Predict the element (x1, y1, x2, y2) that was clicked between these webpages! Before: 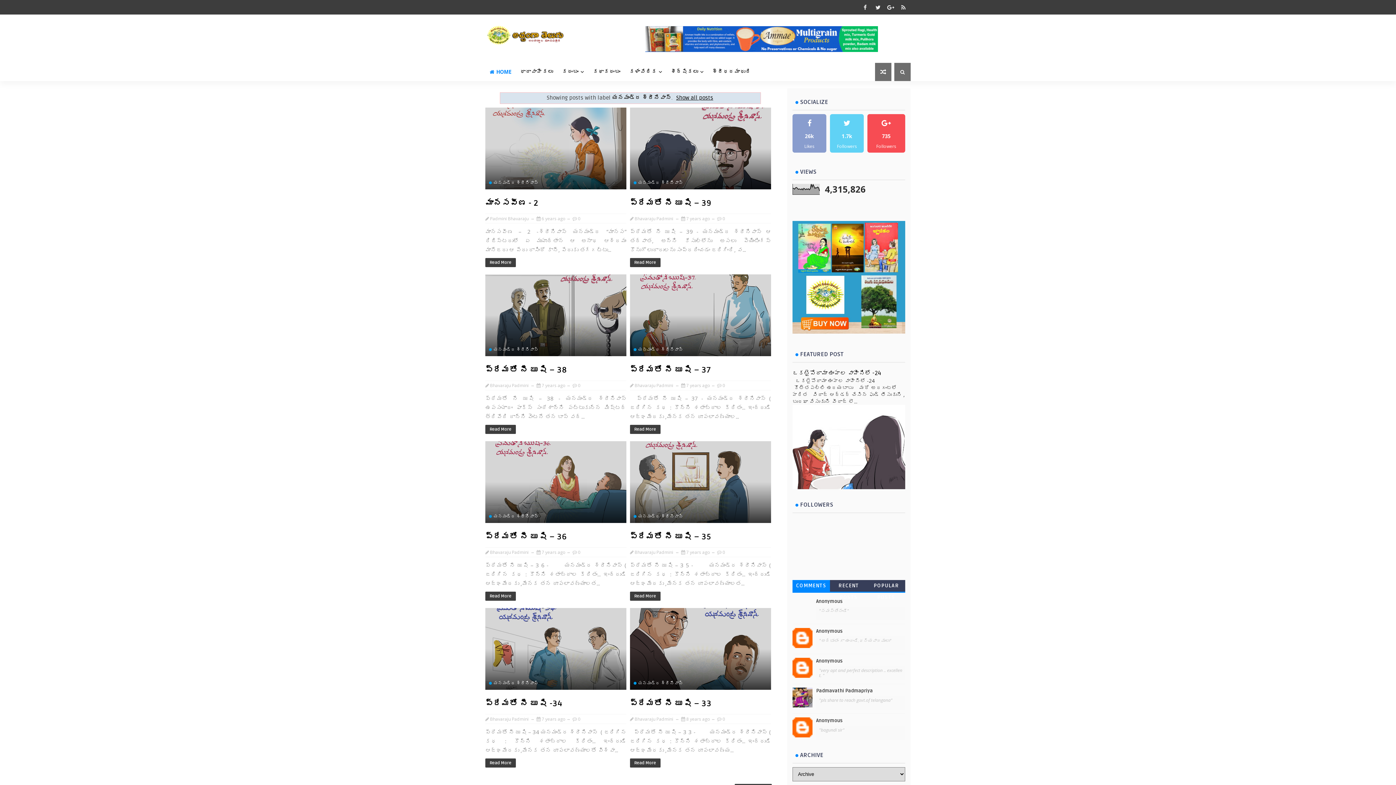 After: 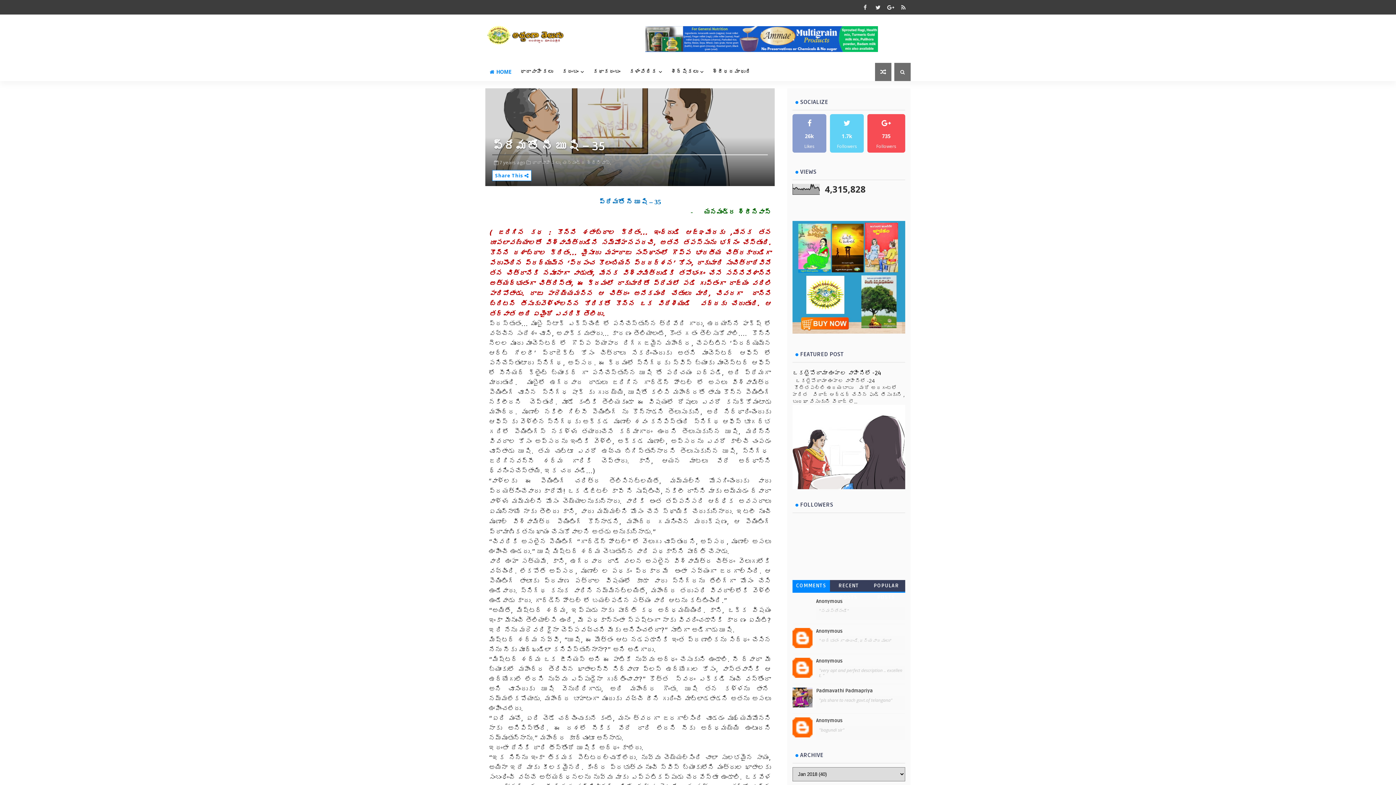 Action: label: 0 bbox: (722, 549, 725, 555)